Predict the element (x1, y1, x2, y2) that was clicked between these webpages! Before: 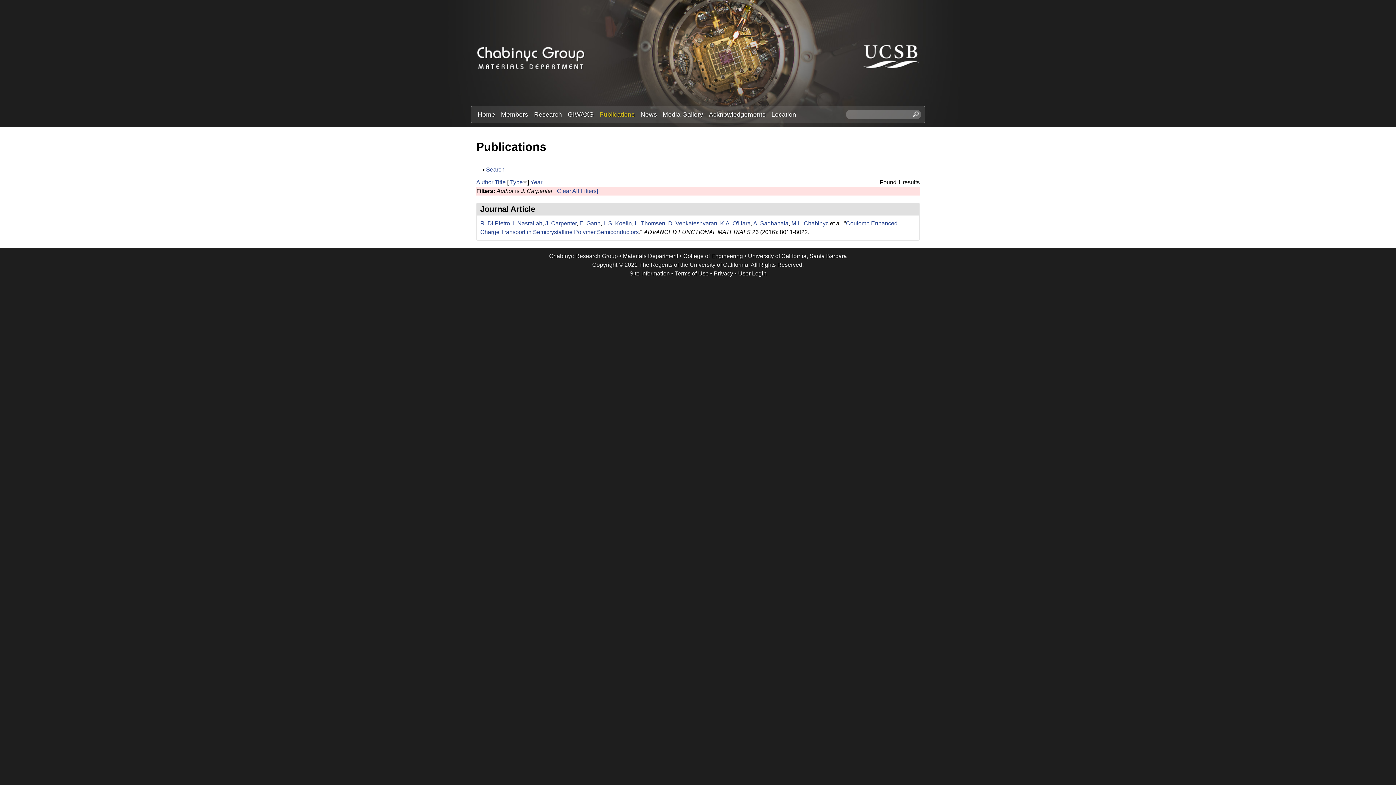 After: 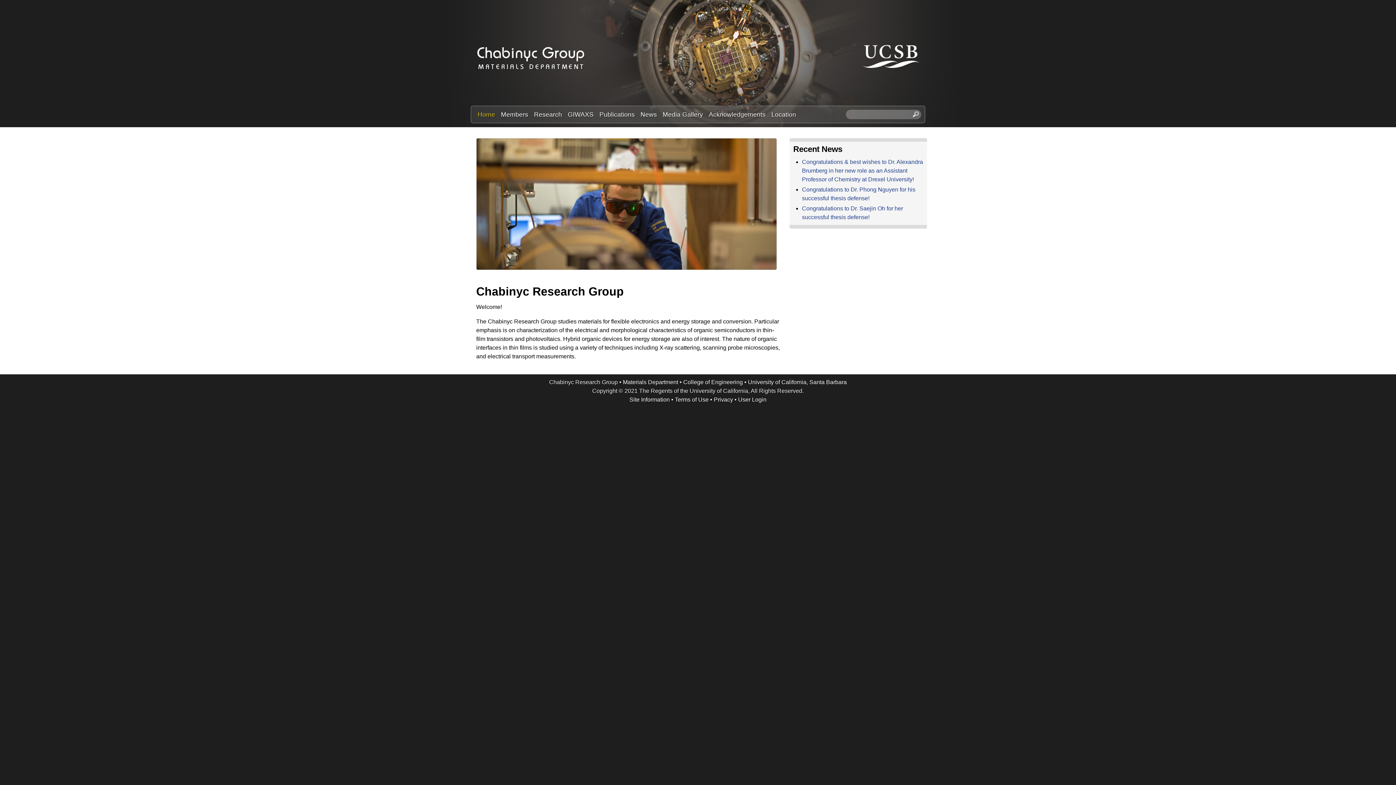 Action: label: Home bbox: (474, 109, 498, 119)